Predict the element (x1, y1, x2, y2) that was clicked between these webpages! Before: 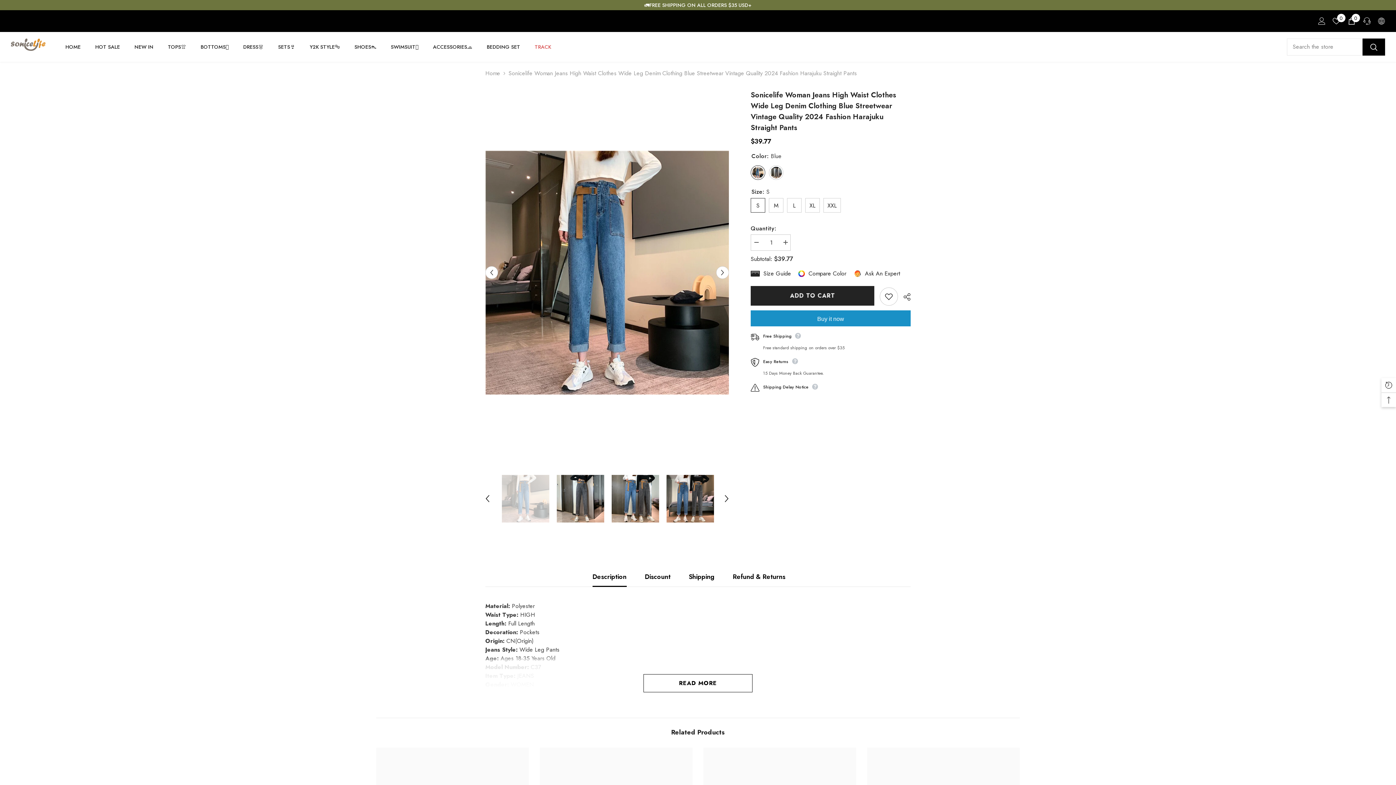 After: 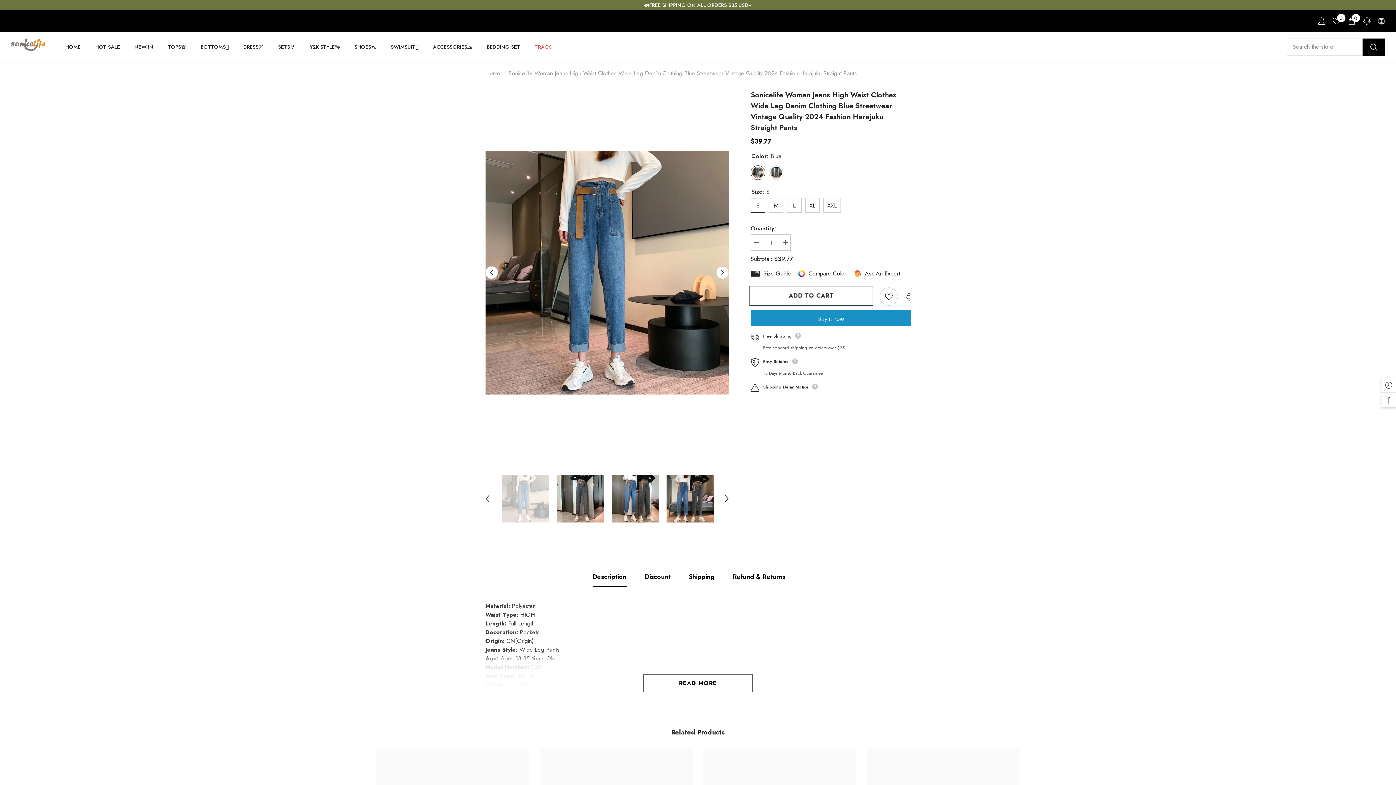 Action: bbox: (750, 286, 874, 305) label: ADD TO CART